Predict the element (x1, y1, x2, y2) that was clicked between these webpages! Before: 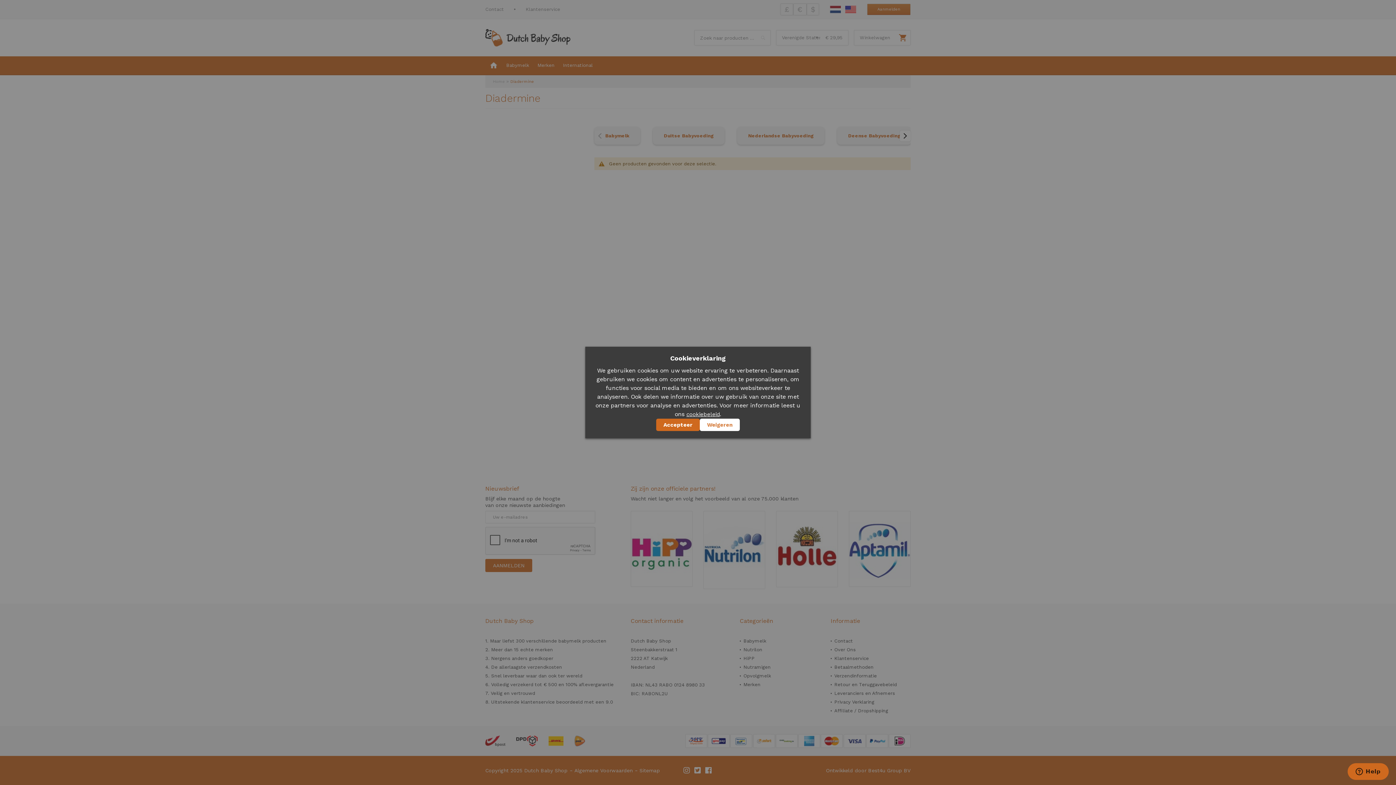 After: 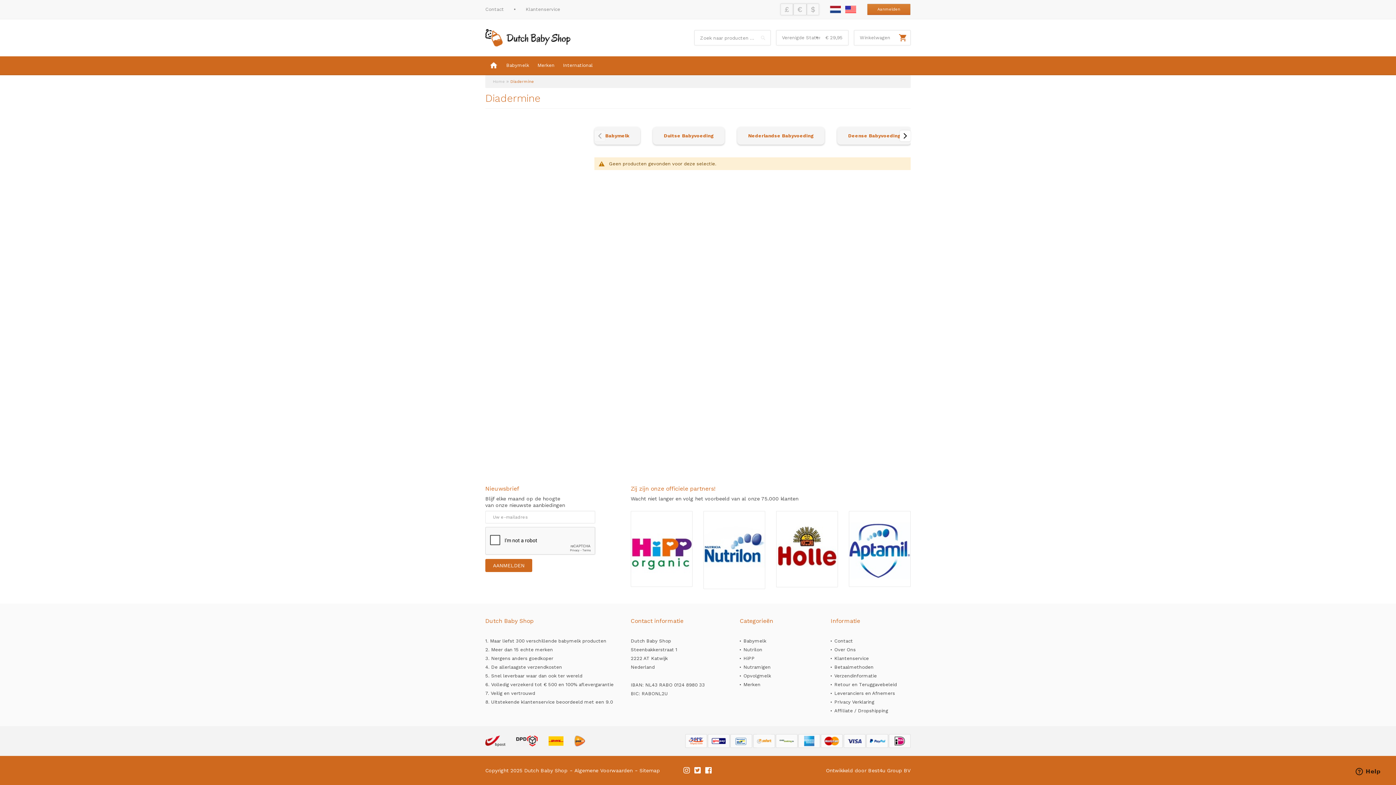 Action: label: Weigeren bbox: (700, 418, 740, 431)